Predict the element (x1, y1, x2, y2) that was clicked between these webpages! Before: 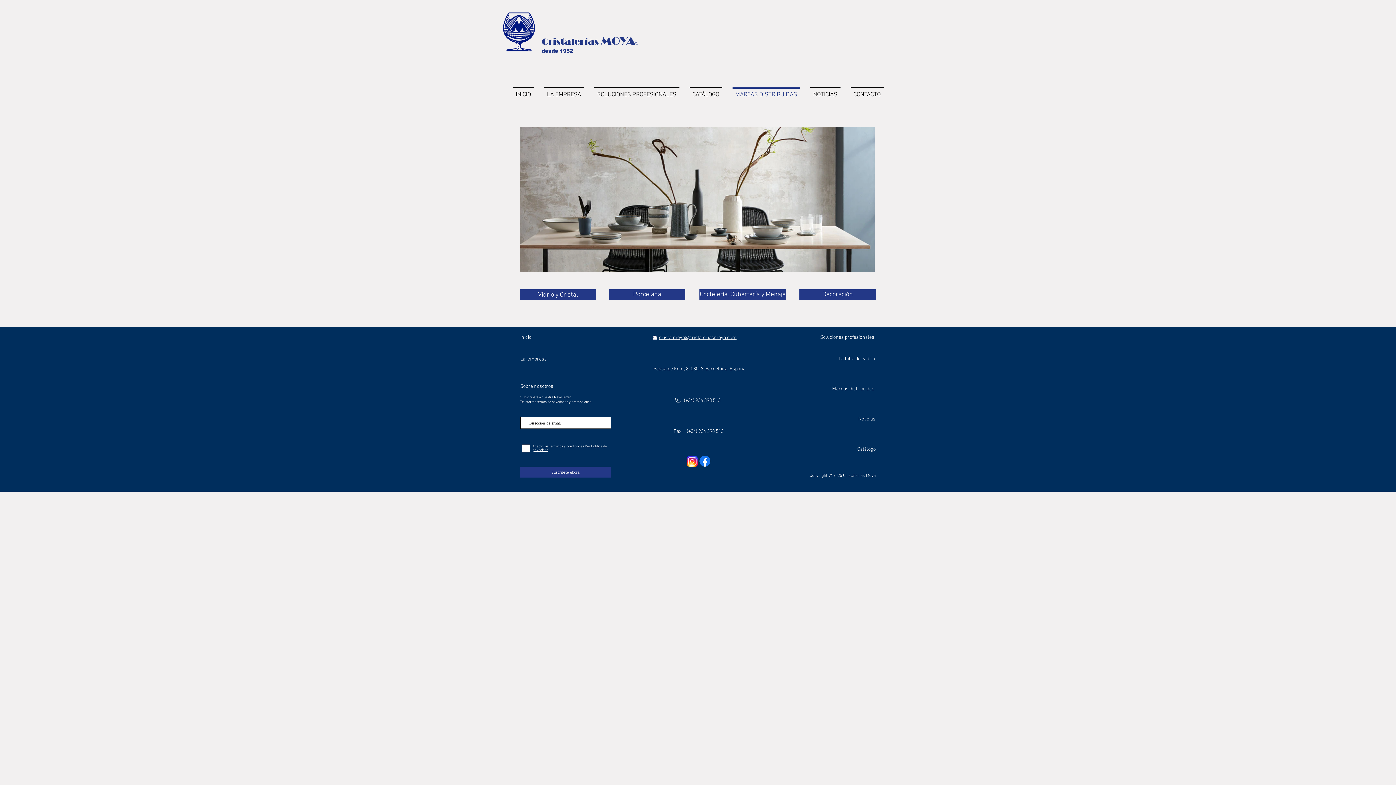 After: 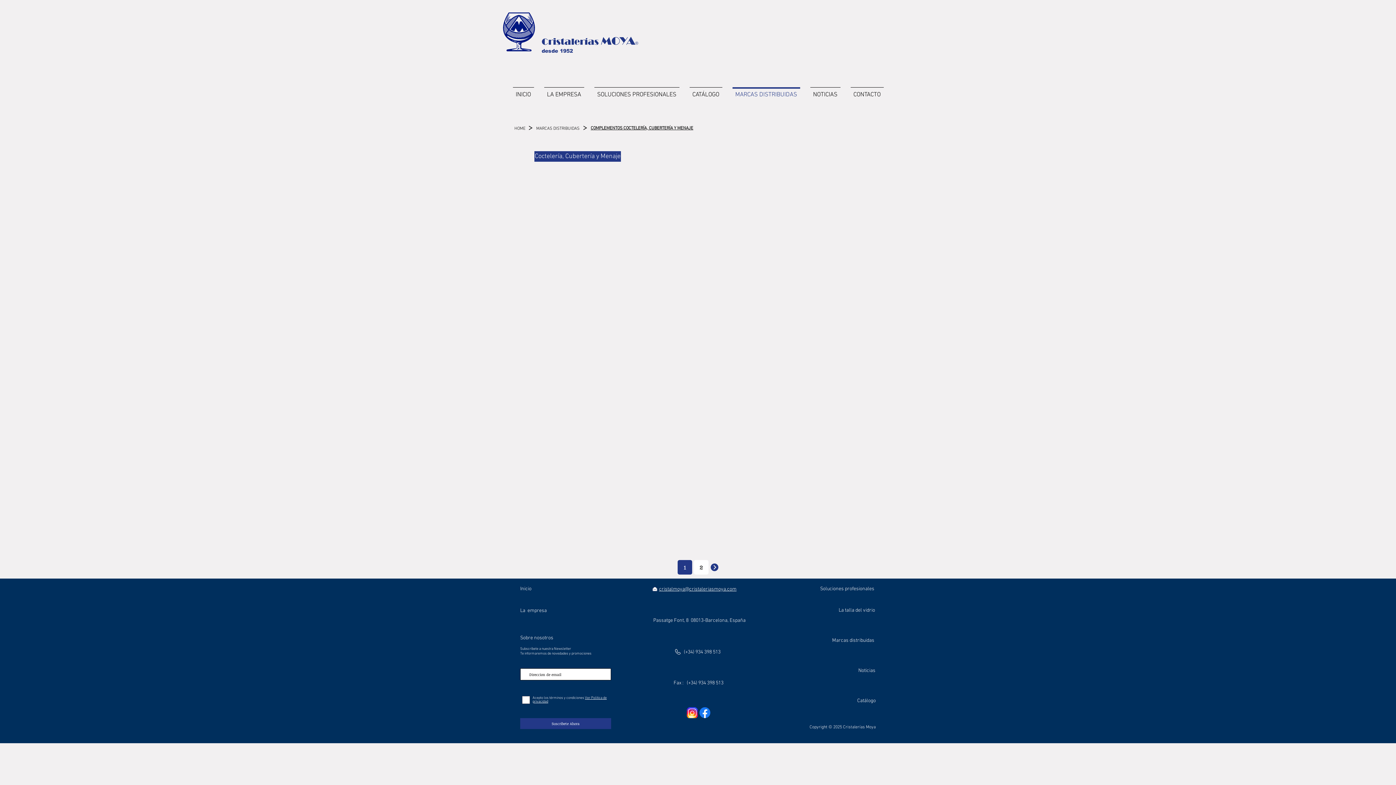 Action: bbox: (699, 289, 786, 300) label: Coctelería, Cubertería y Menaje